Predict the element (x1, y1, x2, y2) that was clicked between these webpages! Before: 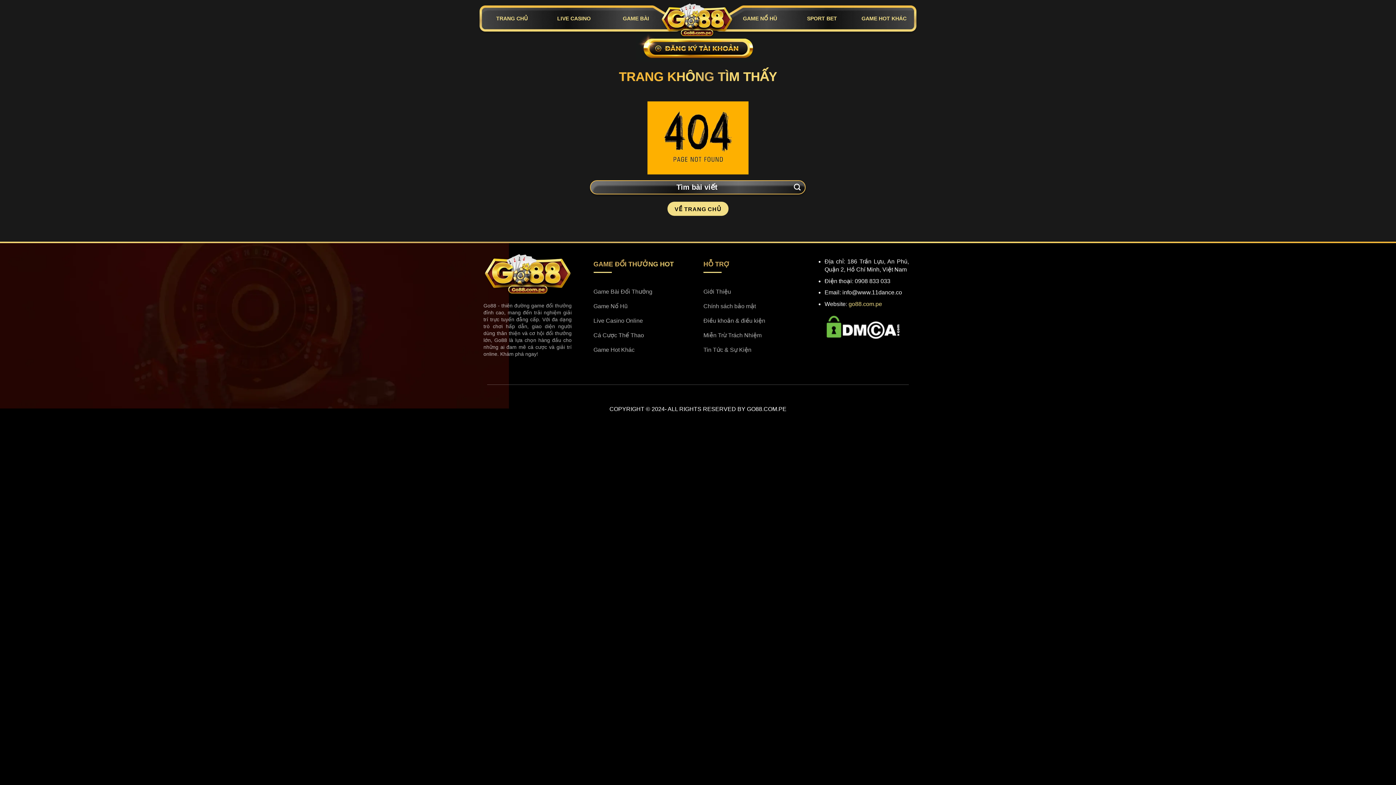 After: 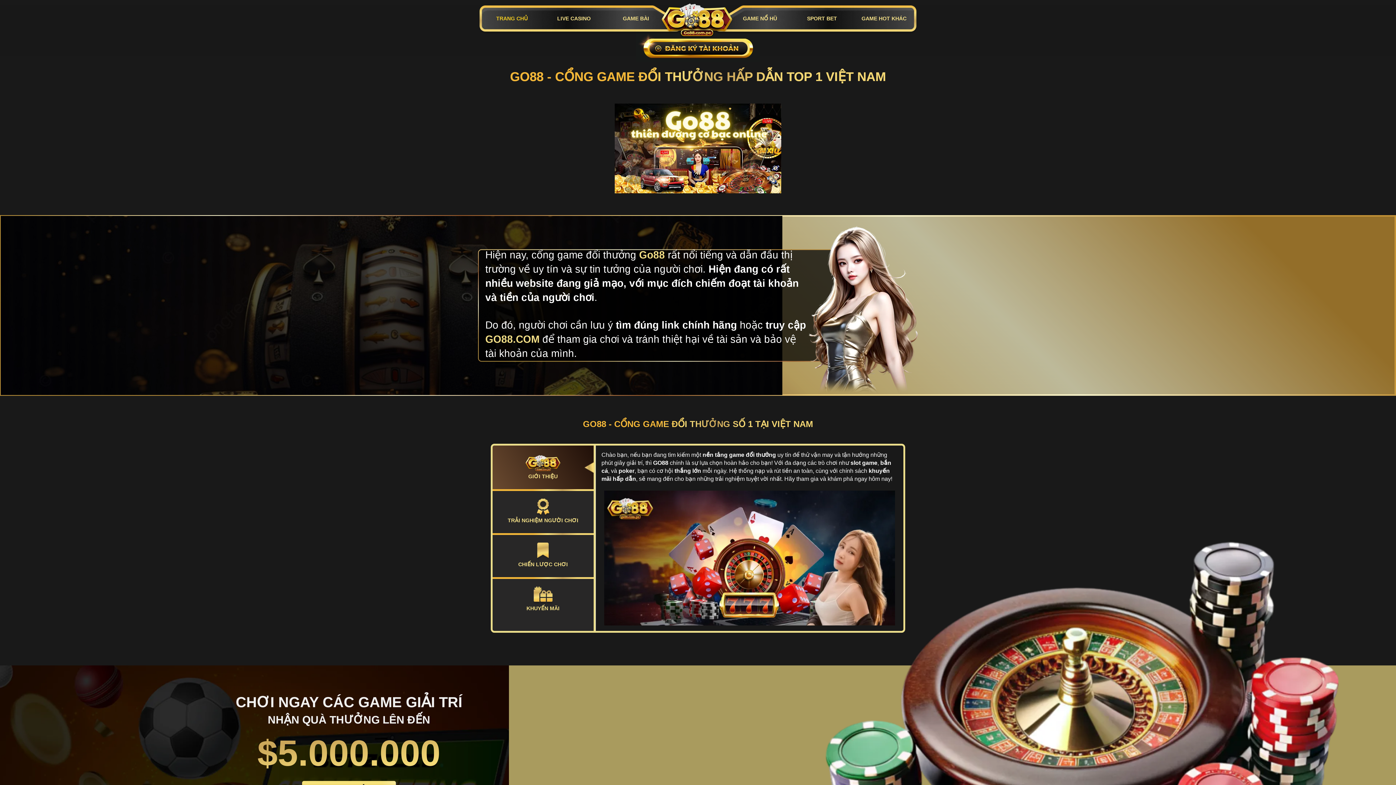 Action: label: VỀ TRANG CHỦ bbox: (667, 201, 728, 215)